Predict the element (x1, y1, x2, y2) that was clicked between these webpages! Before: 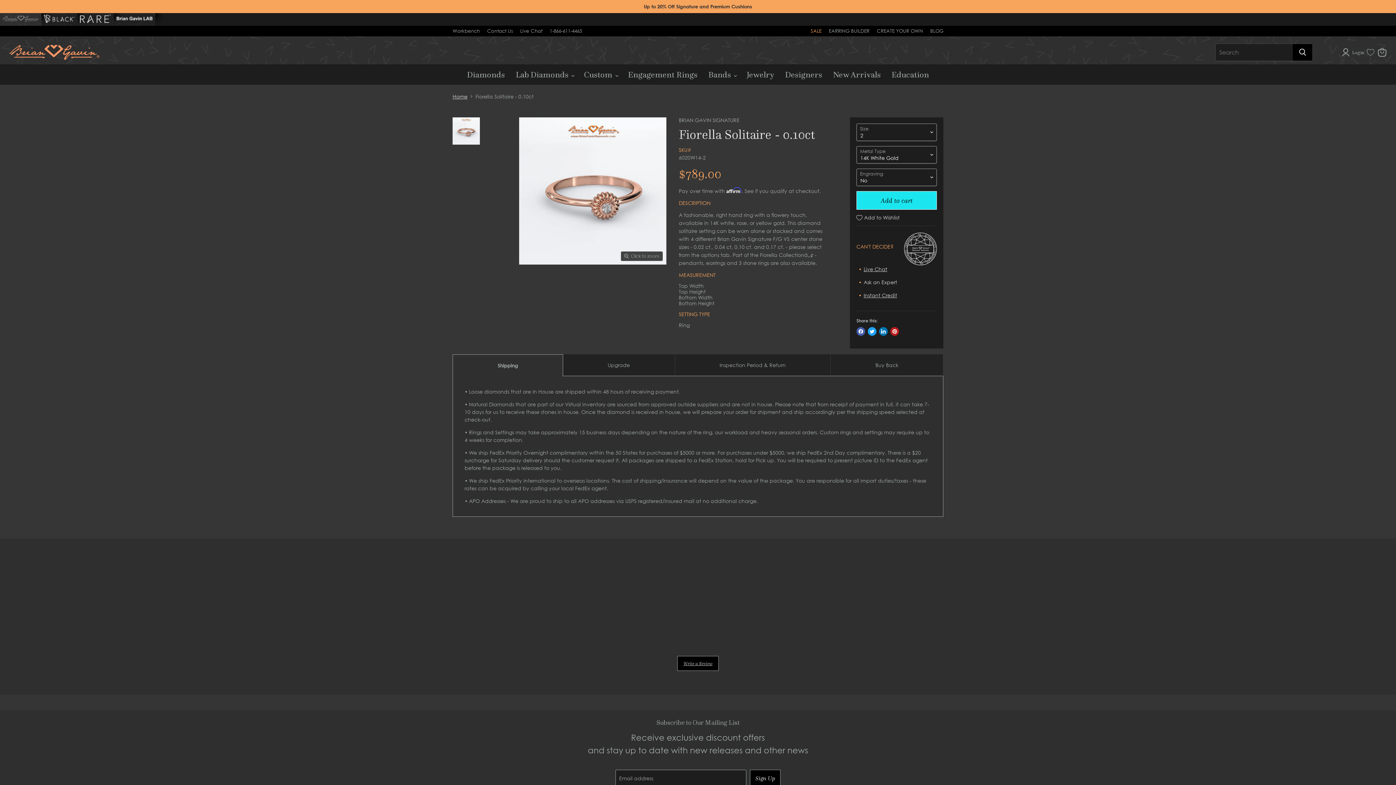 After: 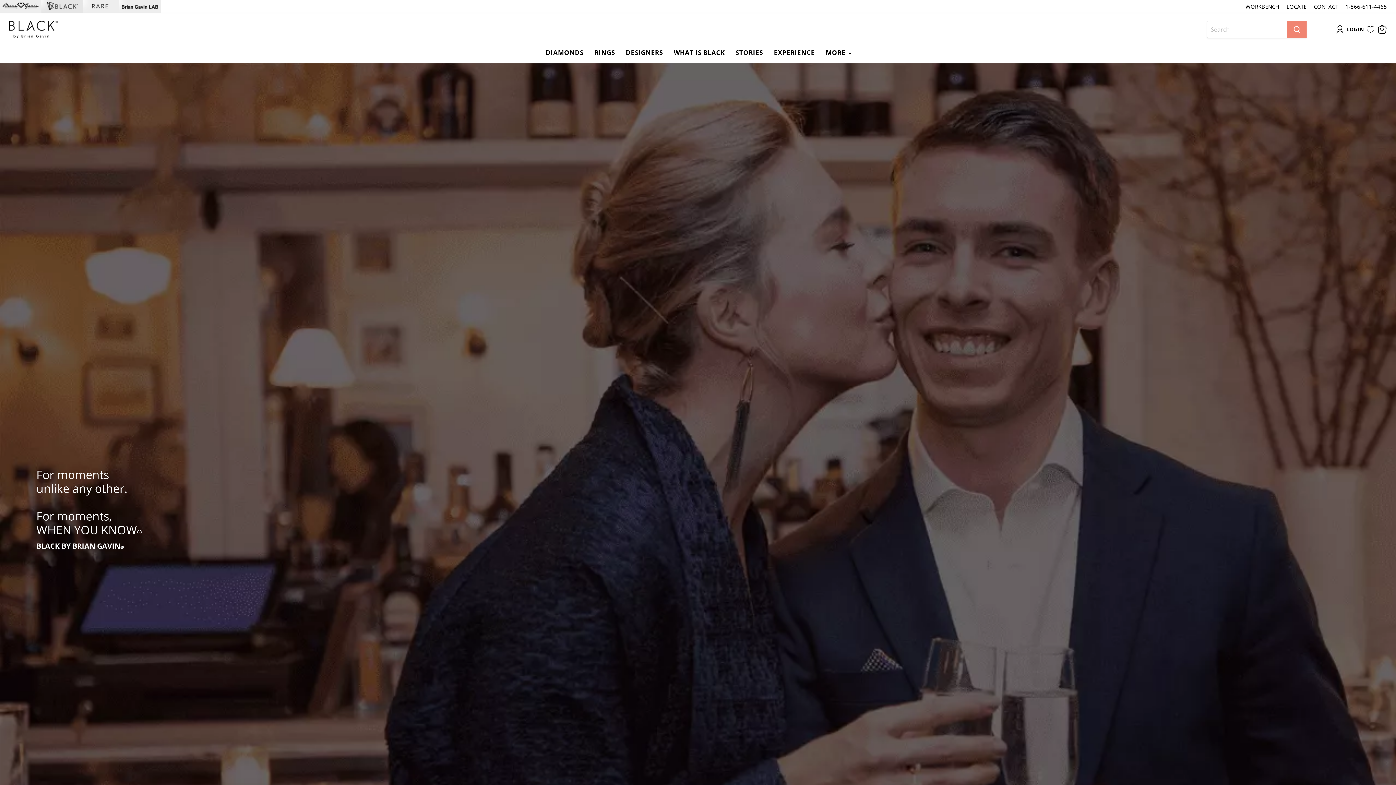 Action: bbox: (44, 14, 74, 24)